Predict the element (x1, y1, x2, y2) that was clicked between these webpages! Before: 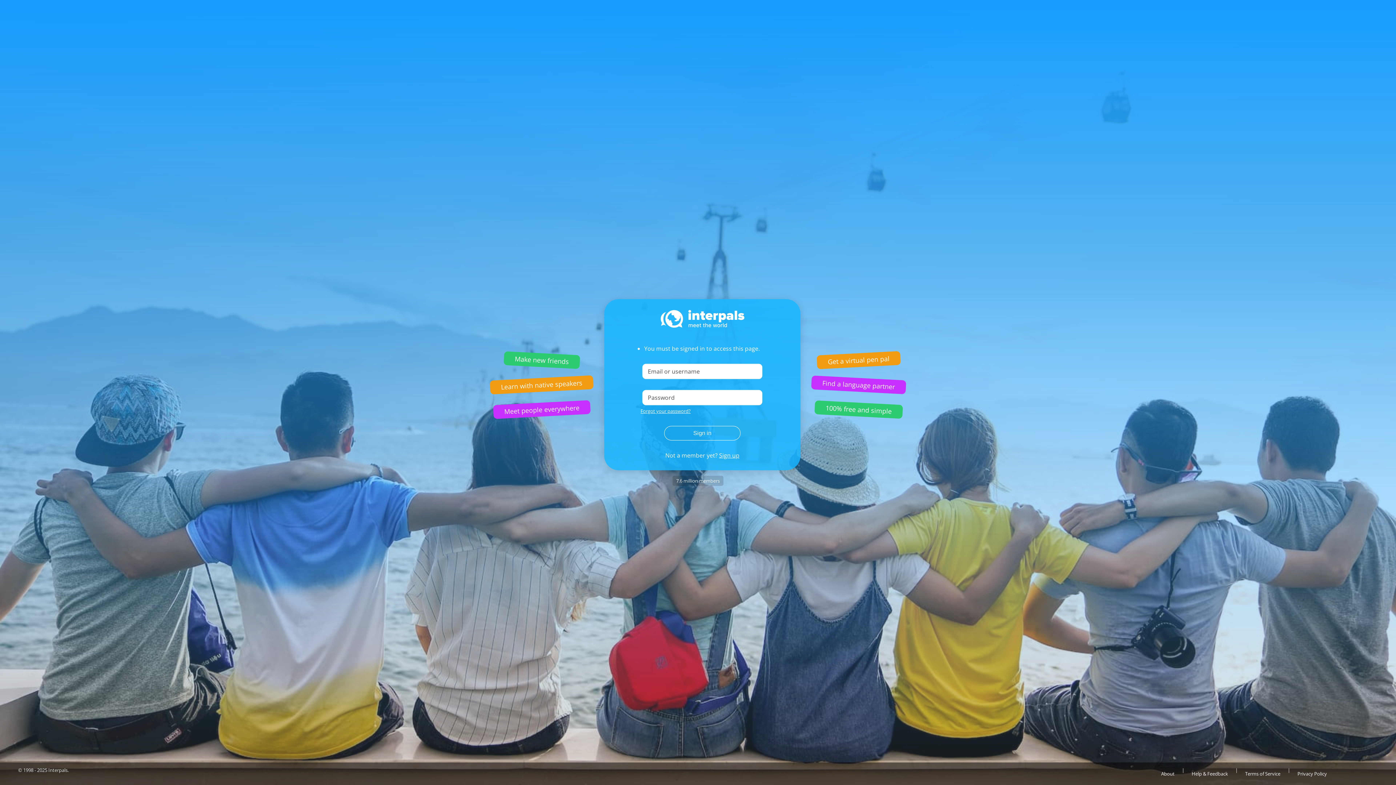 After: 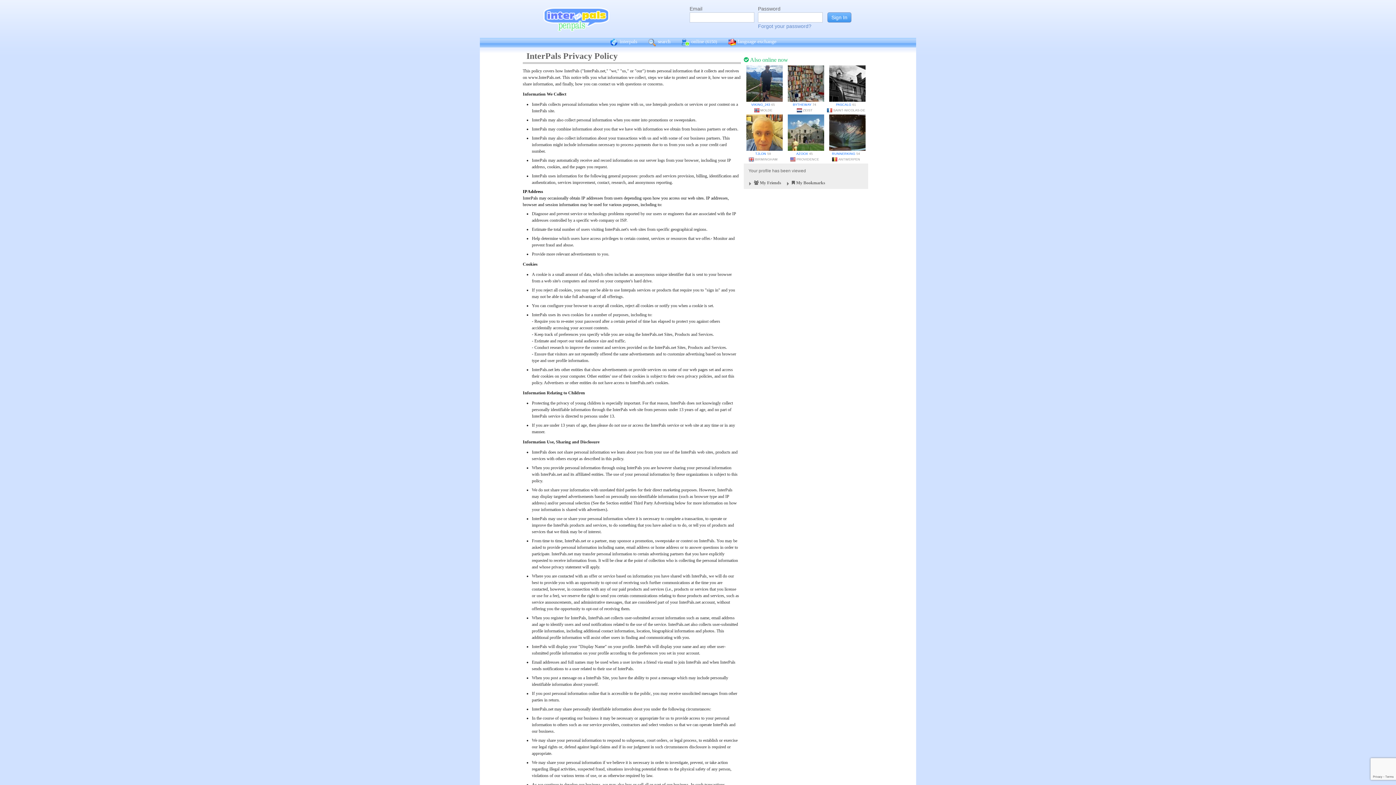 Action: bbox: (1290, 766, 1334, 781) label: Privacy Policy